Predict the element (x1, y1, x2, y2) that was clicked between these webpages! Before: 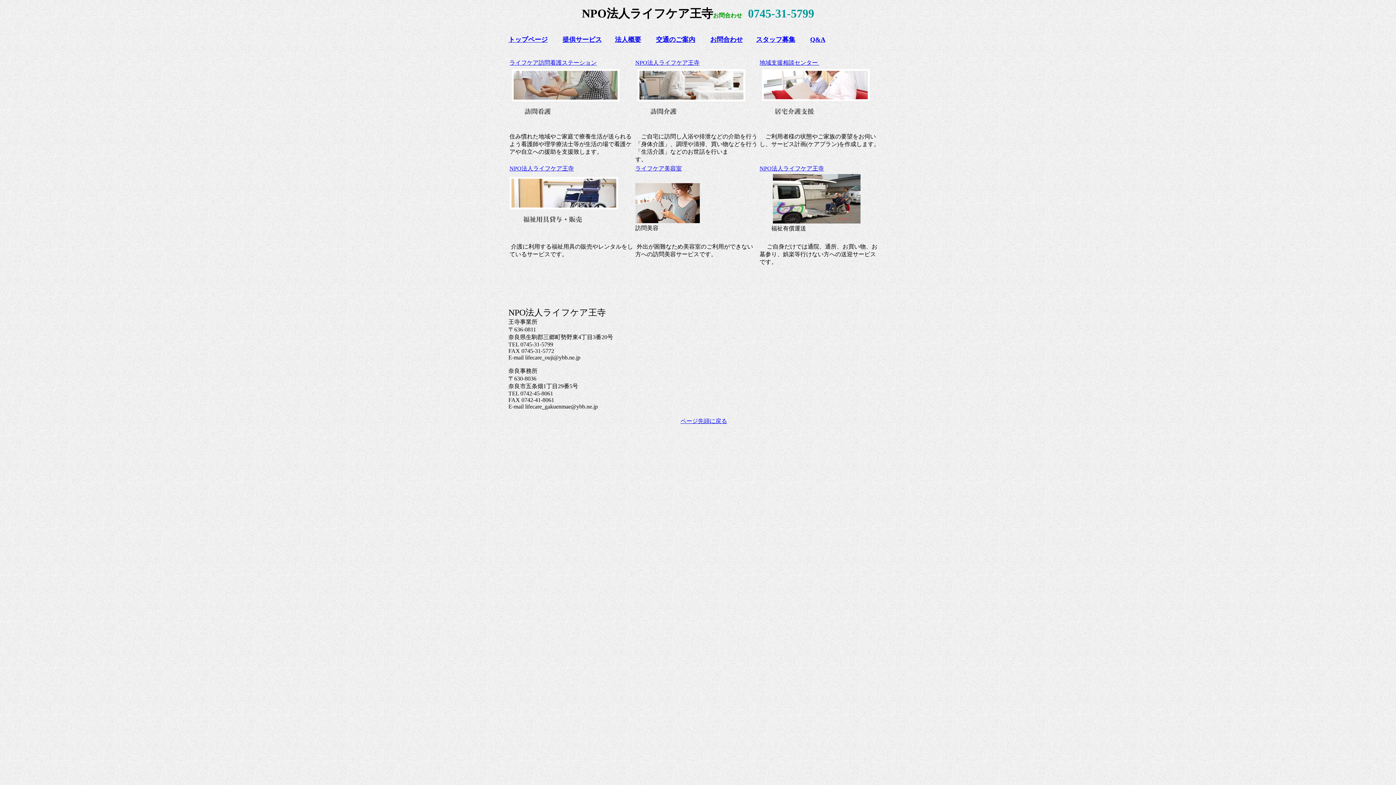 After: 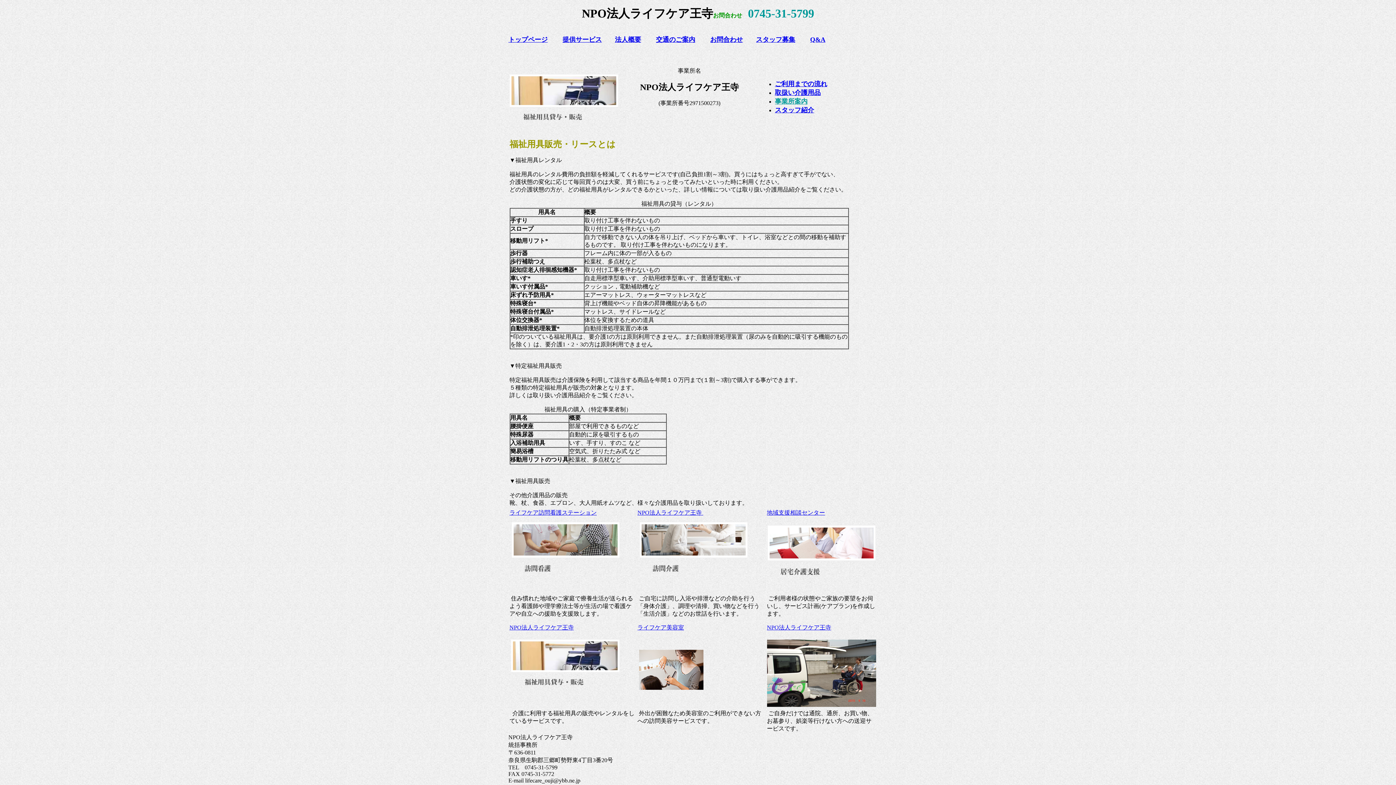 Action: bbox: (509, 165, 574, 171) label: NPO法人ライフケア王寺